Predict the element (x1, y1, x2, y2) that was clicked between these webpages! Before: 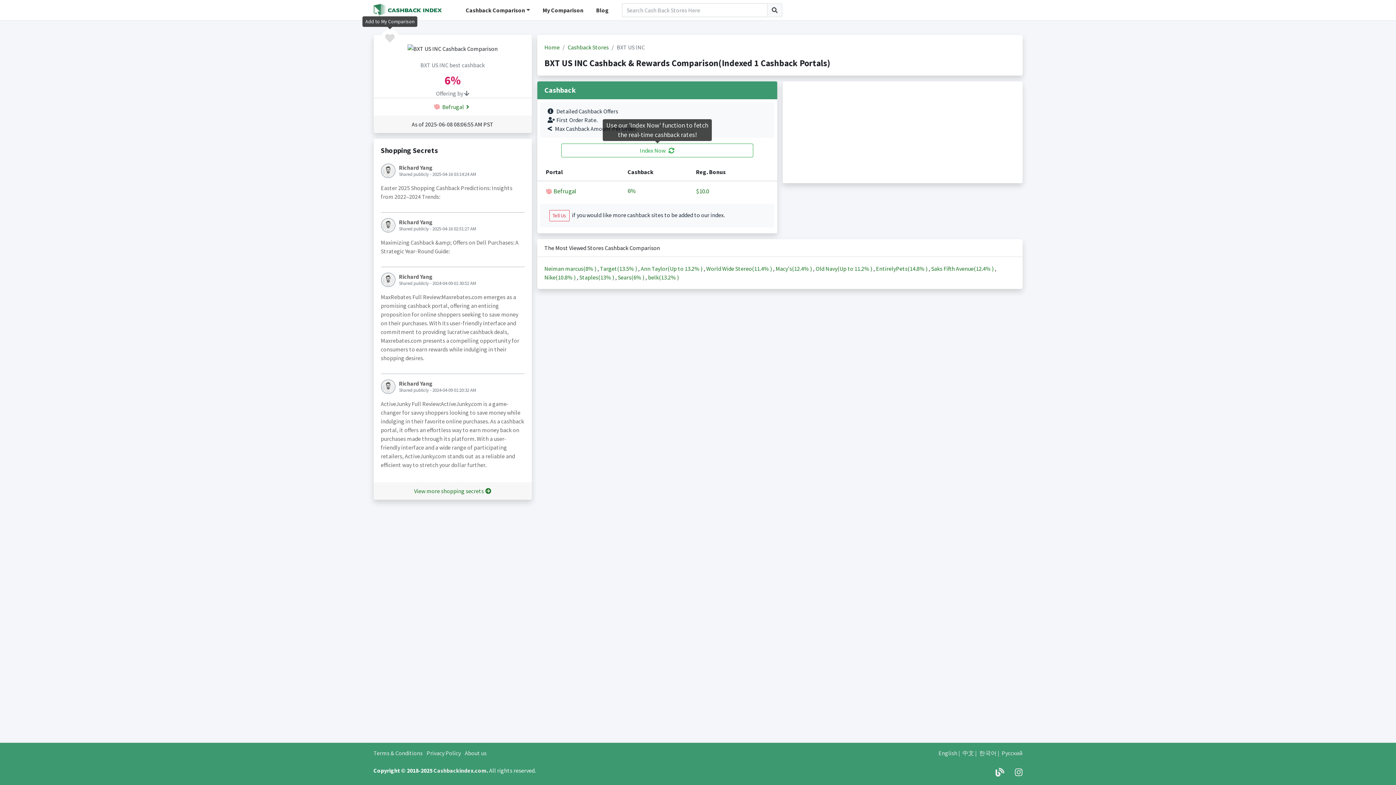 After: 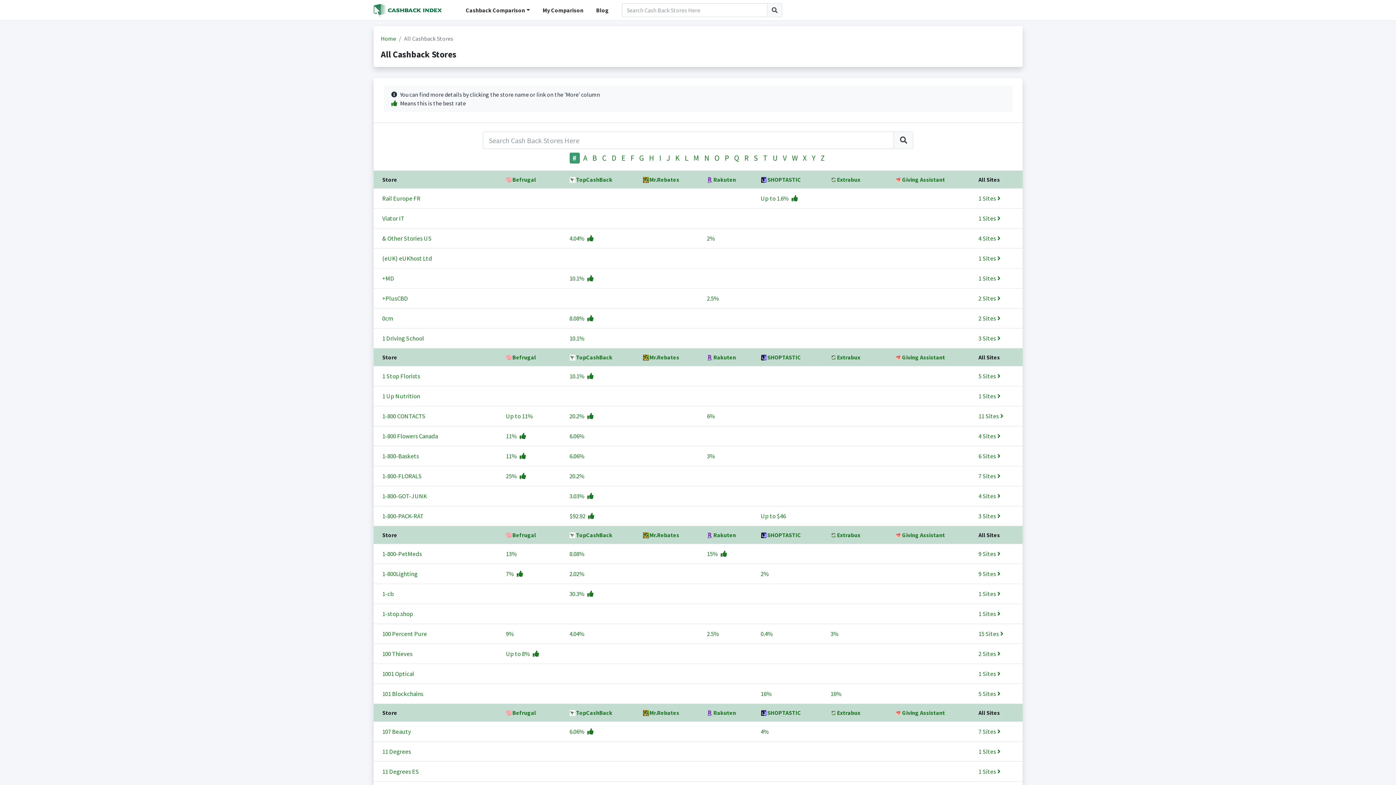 Action: bbox: (567, 43, 608, 50) label: Cashback Stores